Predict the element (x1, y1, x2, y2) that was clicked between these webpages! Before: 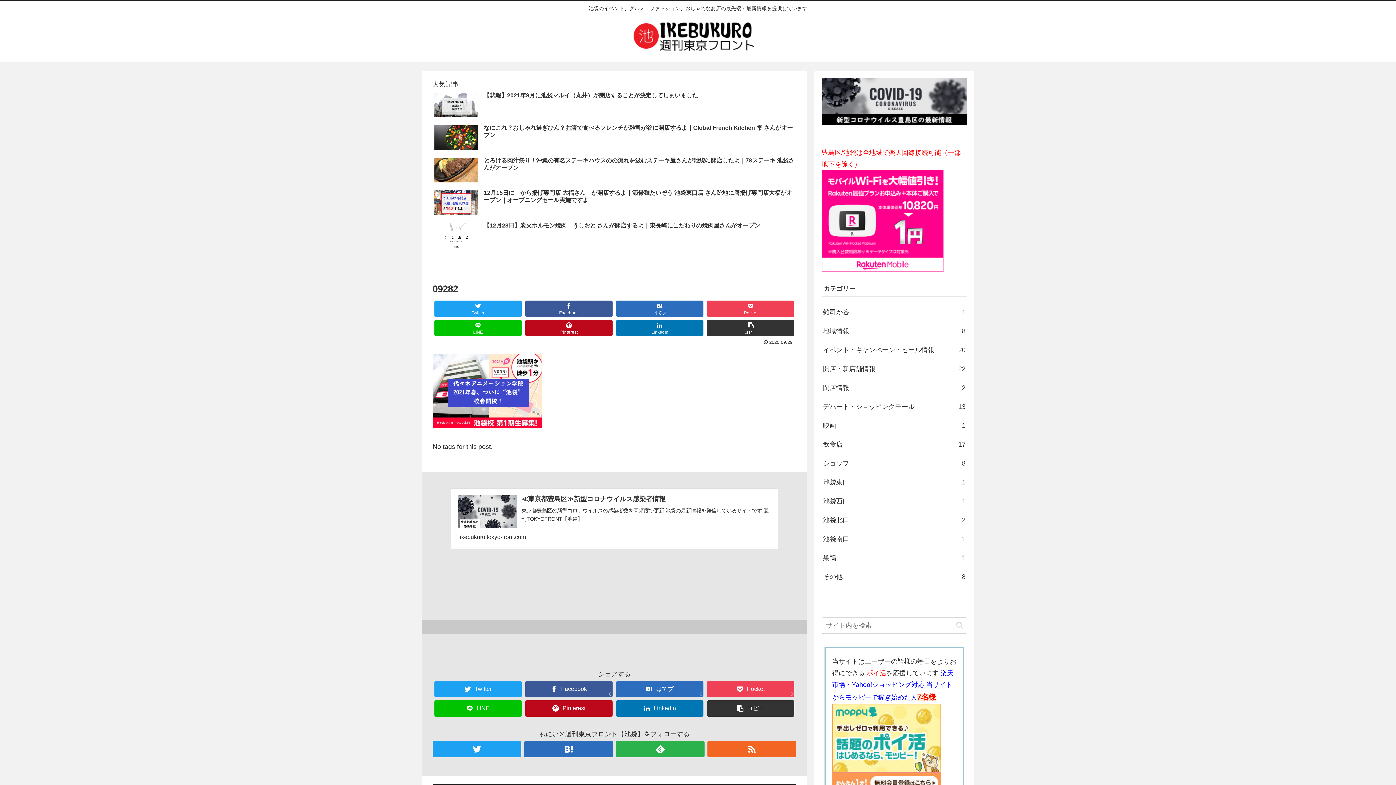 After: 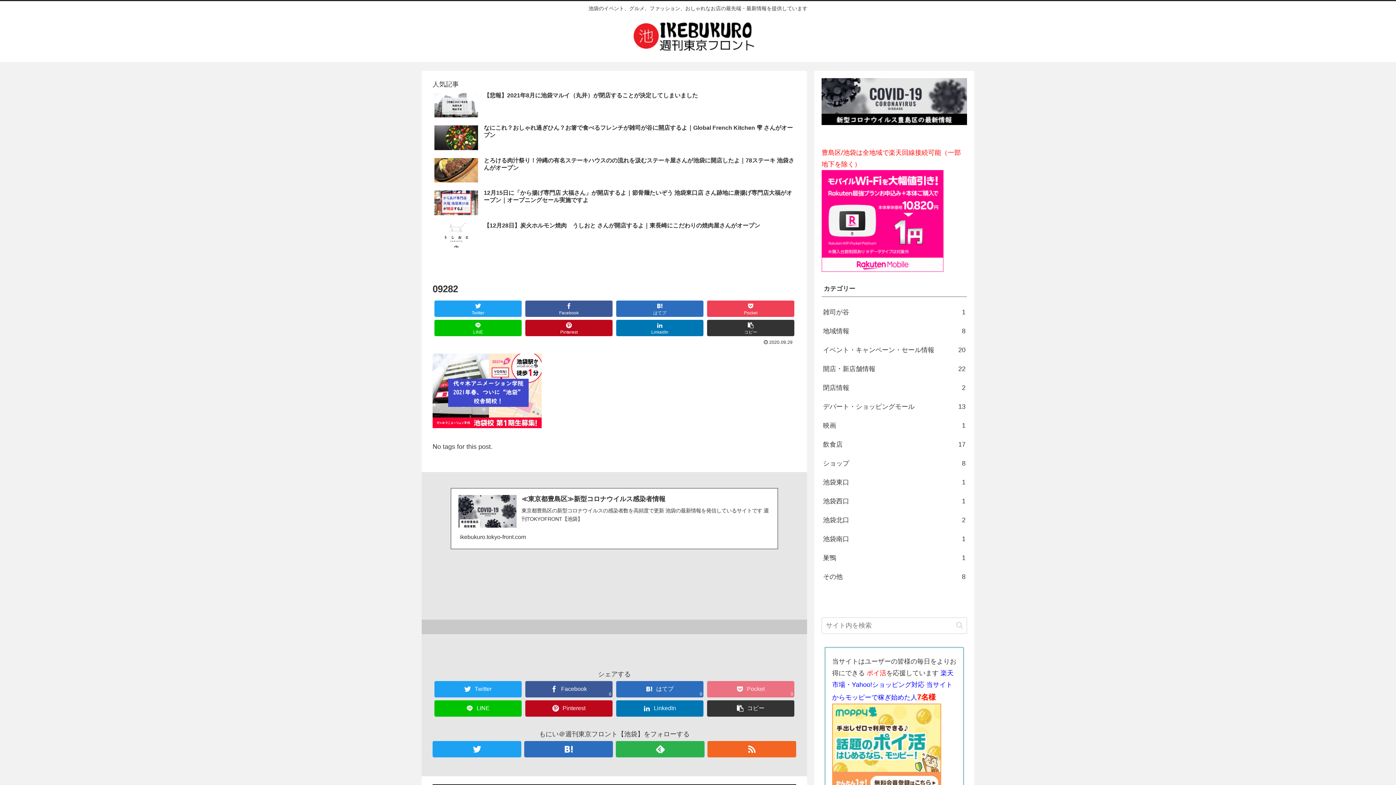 Action: label: Pocket
0 bbox: (707, 681, 794, 697)